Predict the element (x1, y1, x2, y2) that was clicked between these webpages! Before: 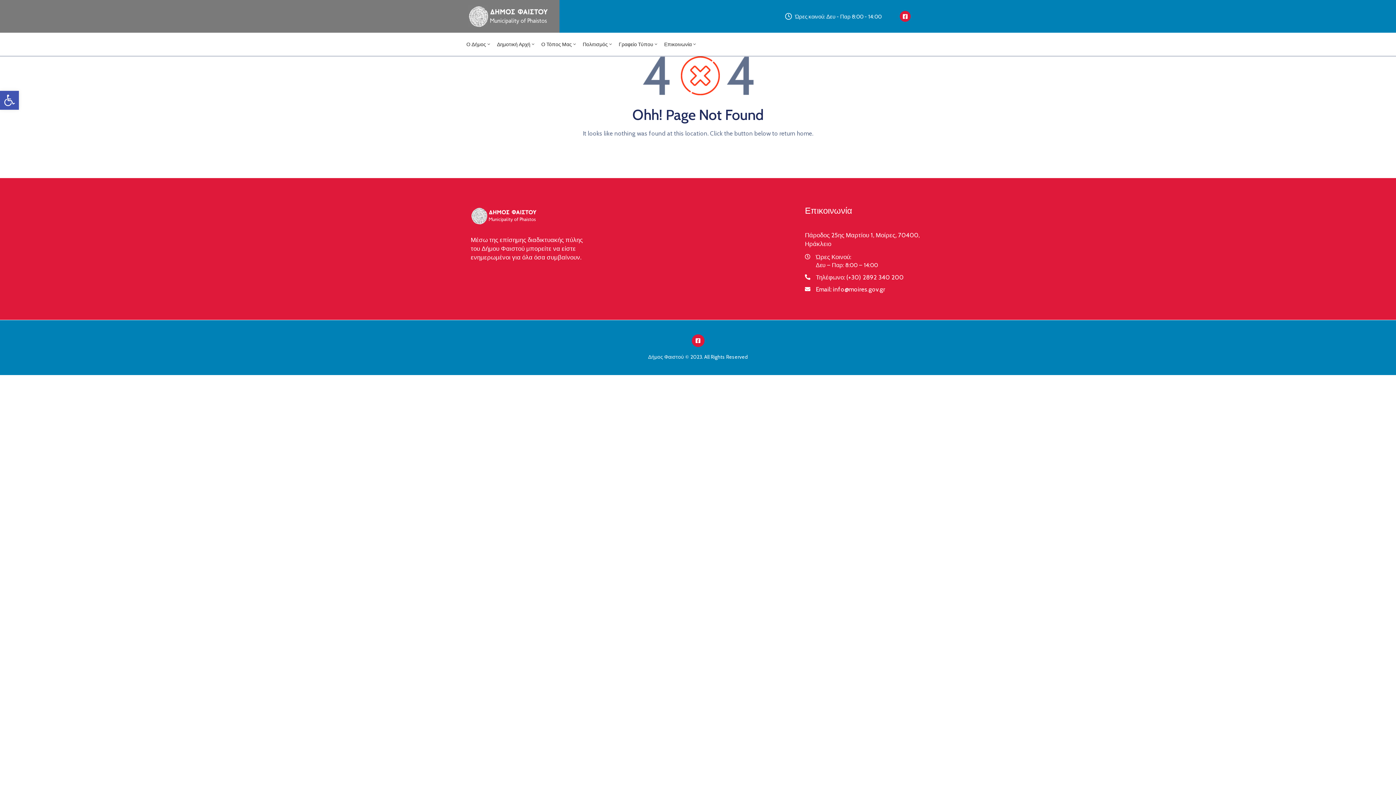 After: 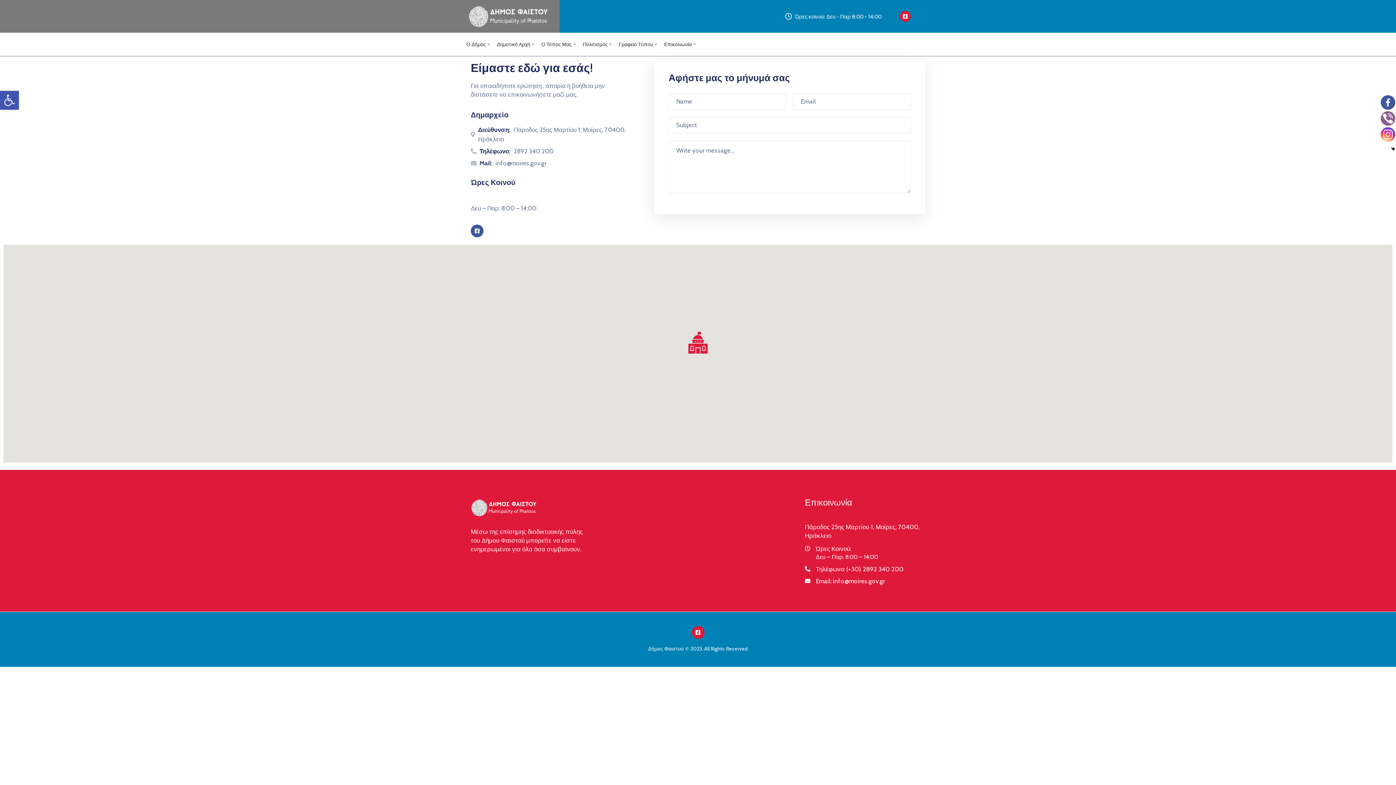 Action: bbox: (661, 32, 700, 56) label: Επικοινωνία